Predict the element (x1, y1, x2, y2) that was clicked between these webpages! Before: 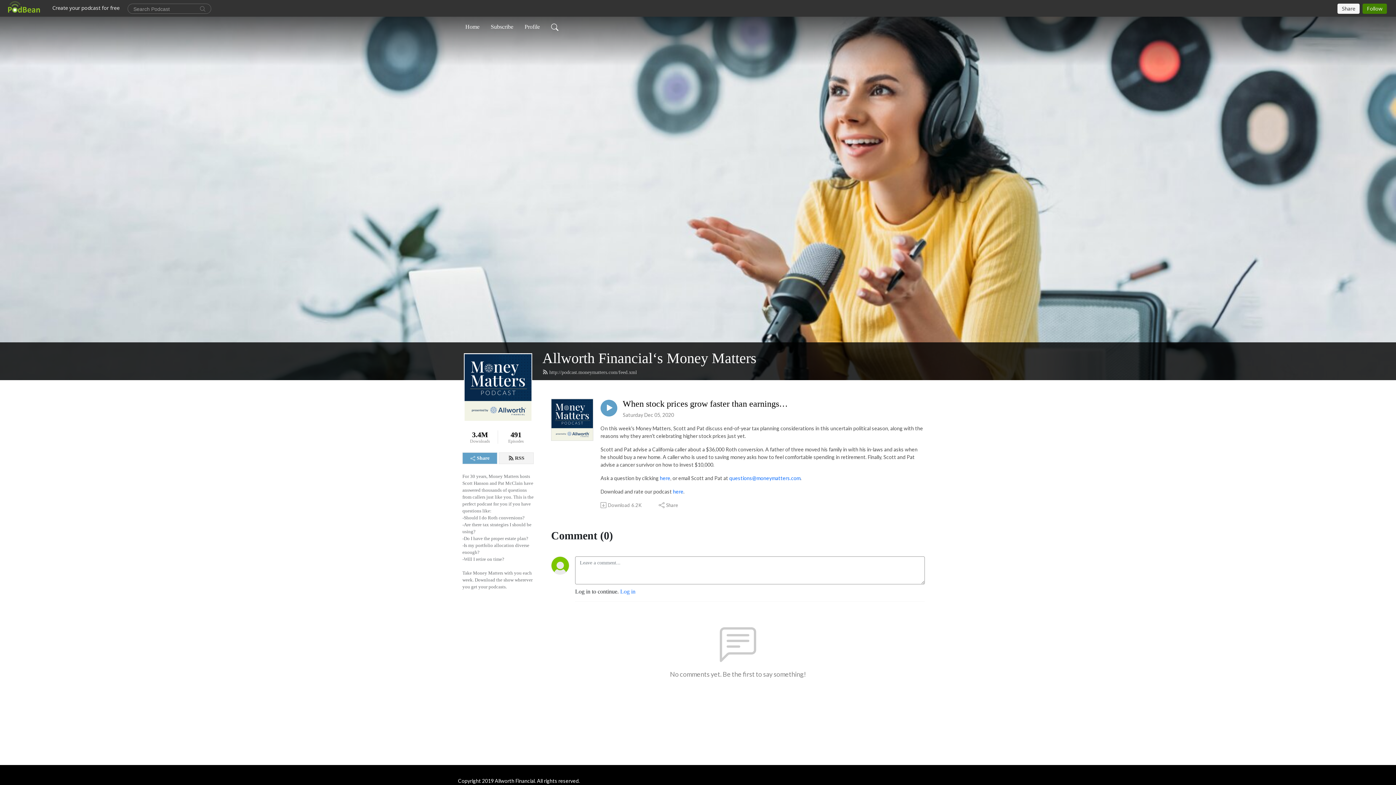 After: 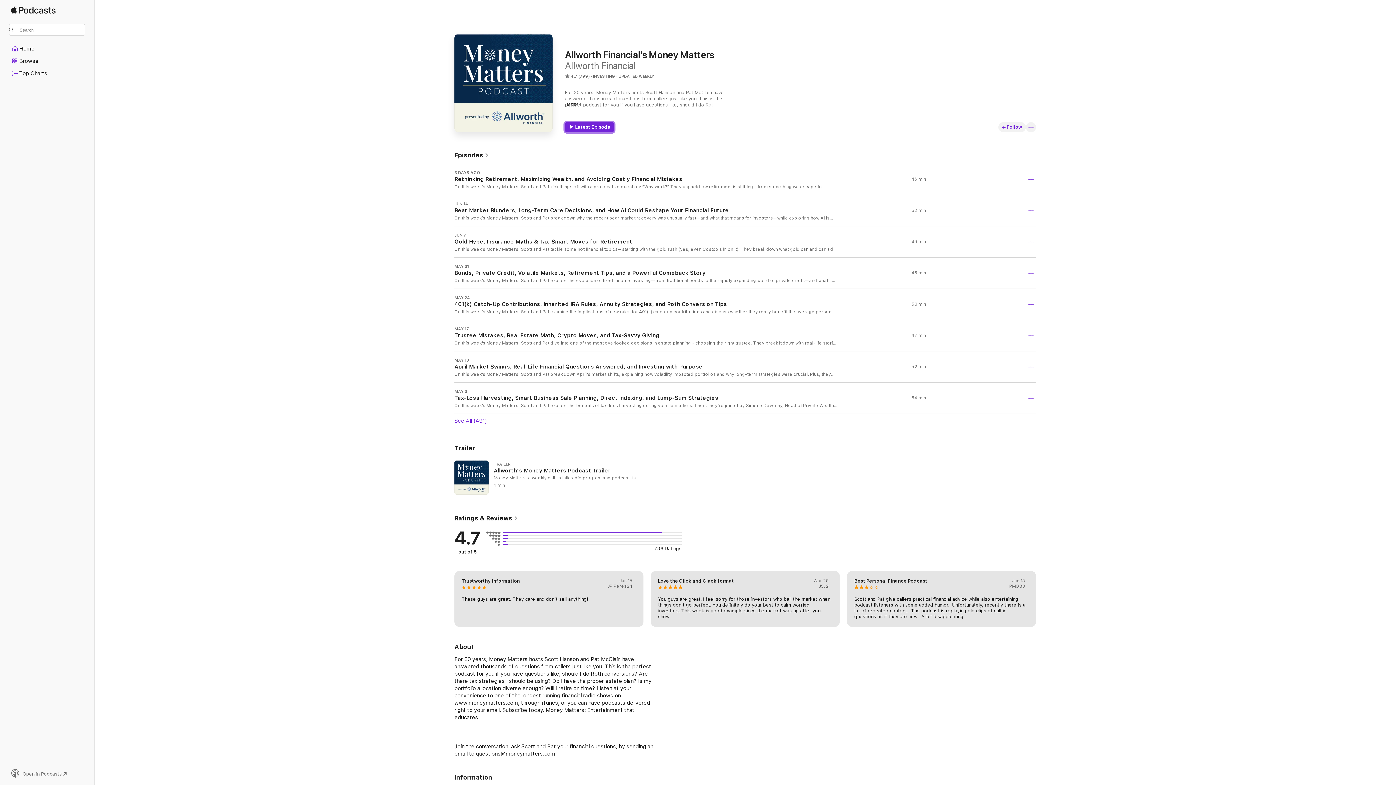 Action: label: here bbox: (673, 488, 683, 494)